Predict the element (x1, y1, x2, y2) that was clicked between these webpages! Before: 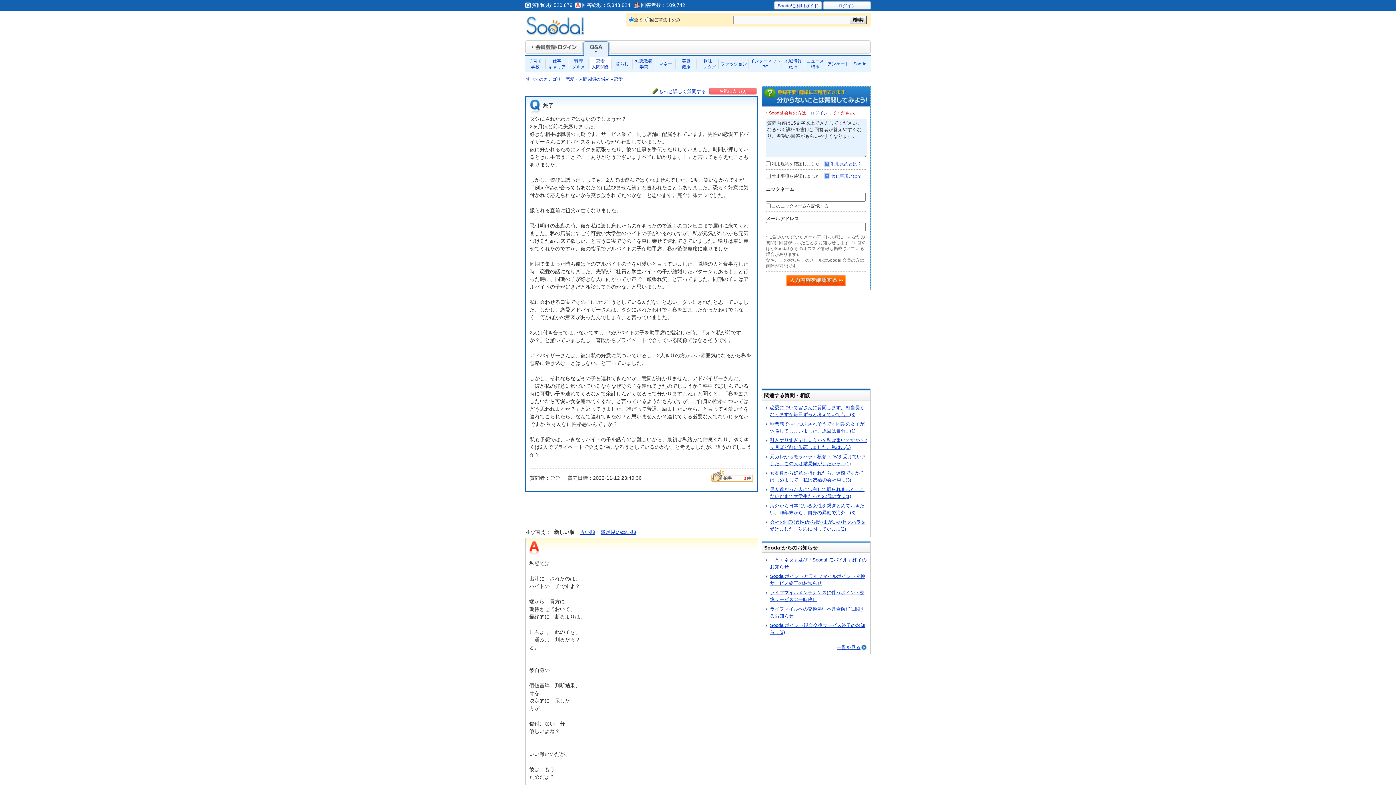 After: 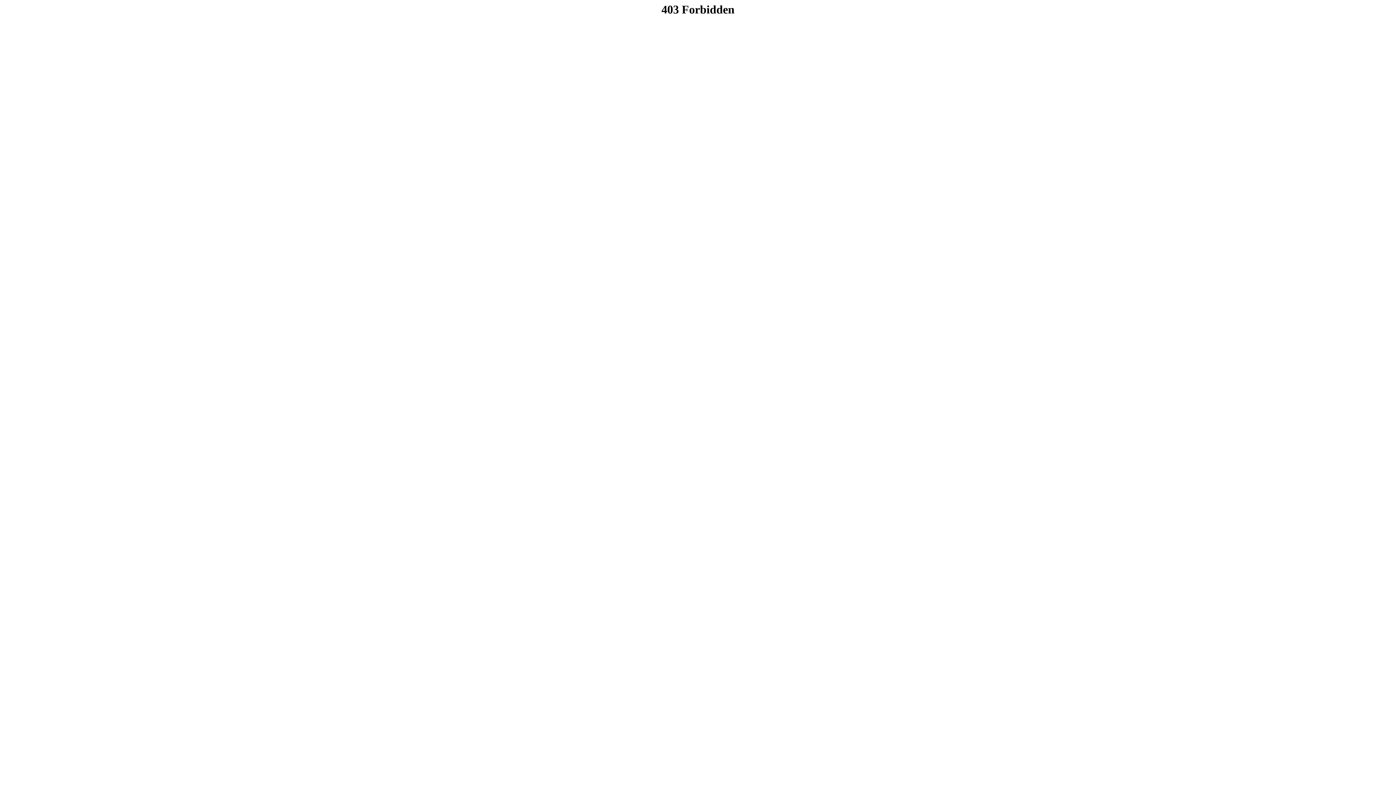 Action: label: 地域情報
旅行 bbox: (782, 55, 804, 72)